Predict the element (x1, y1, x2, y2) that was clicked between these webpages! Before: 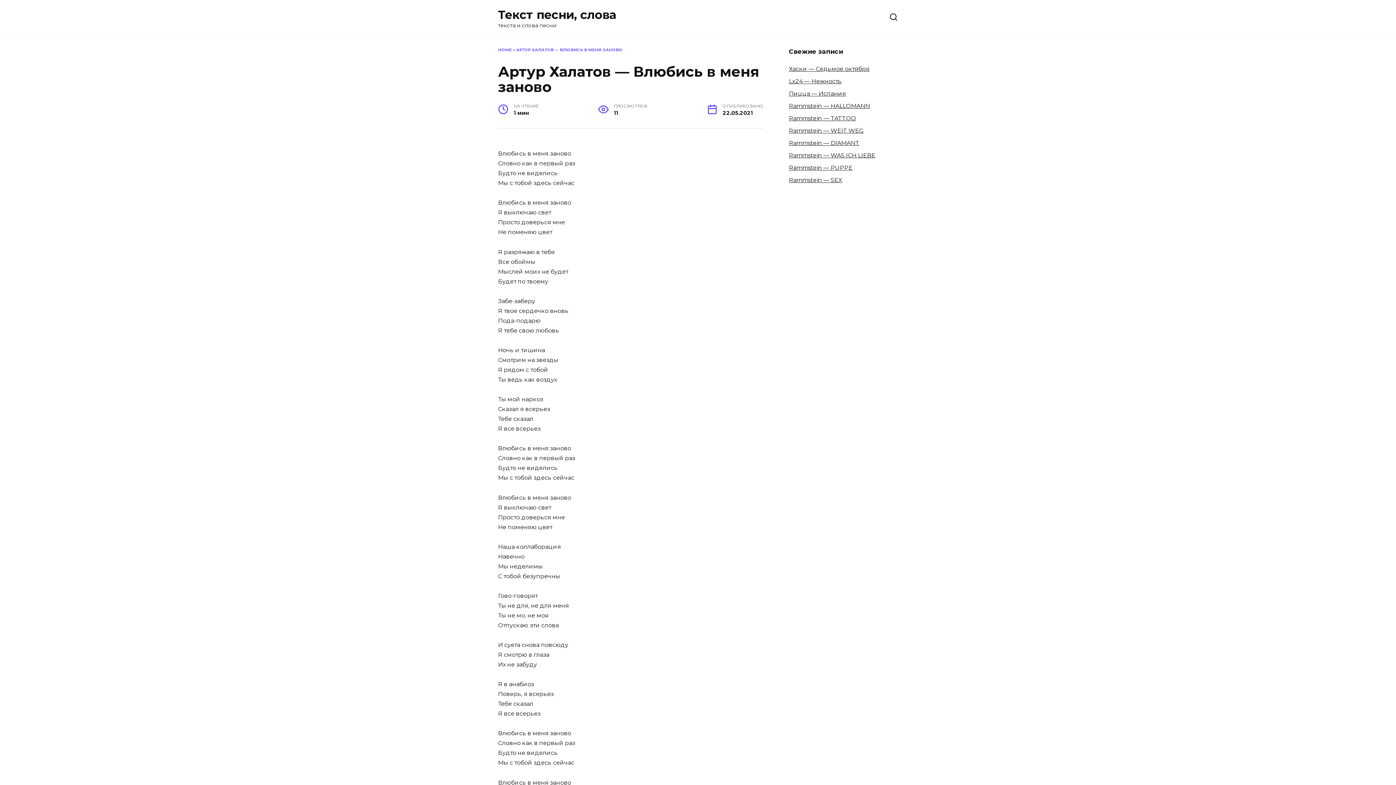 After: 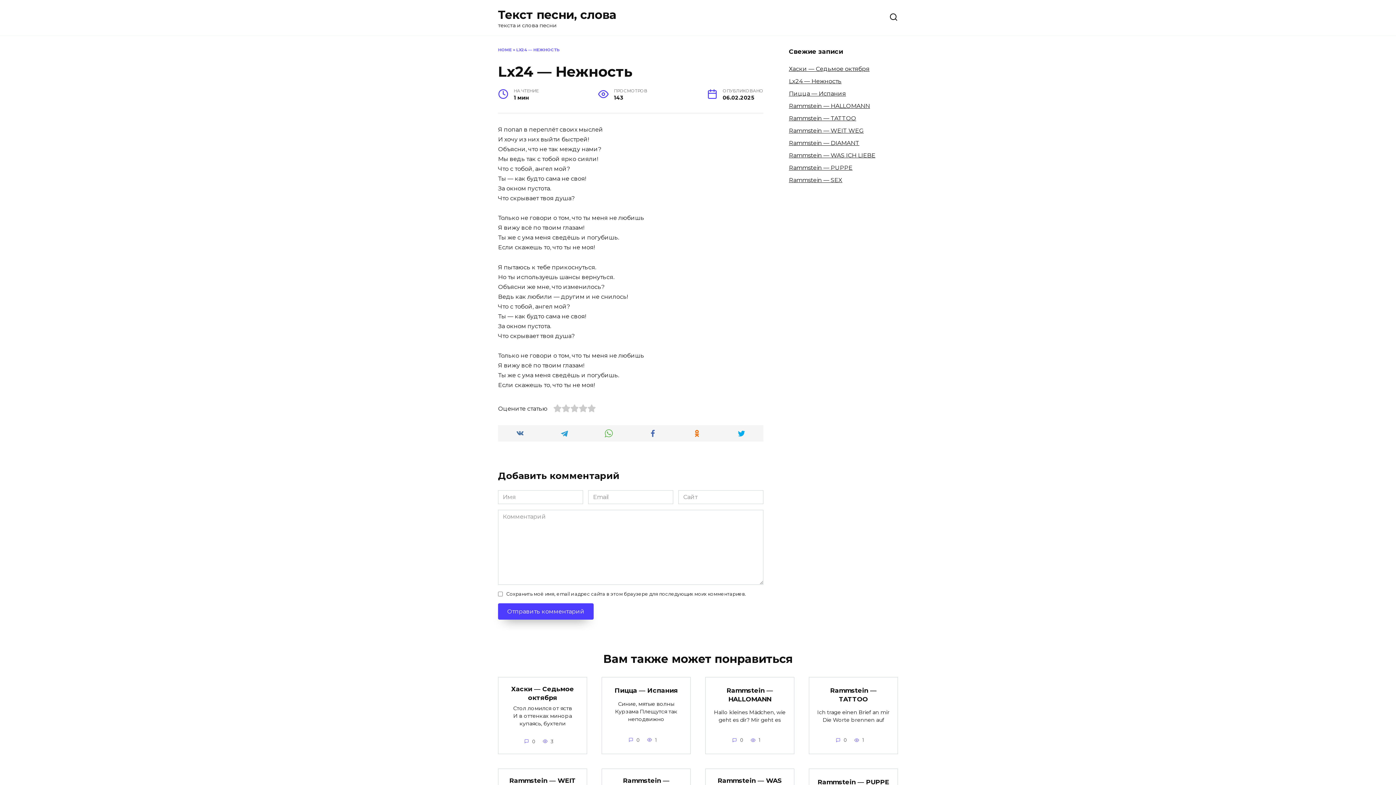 Action: label: Lx24 — Нежность bbox: (789, 77, 841, 84)